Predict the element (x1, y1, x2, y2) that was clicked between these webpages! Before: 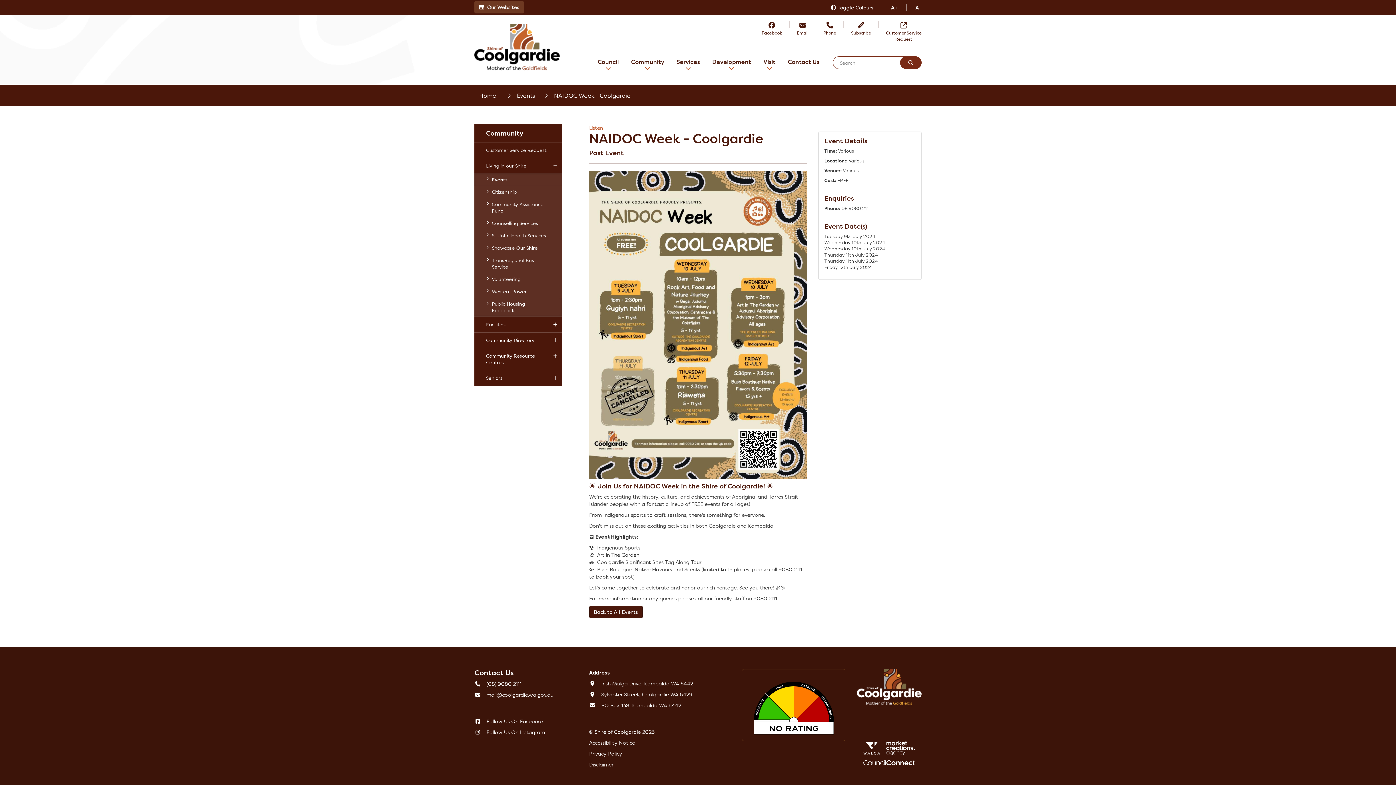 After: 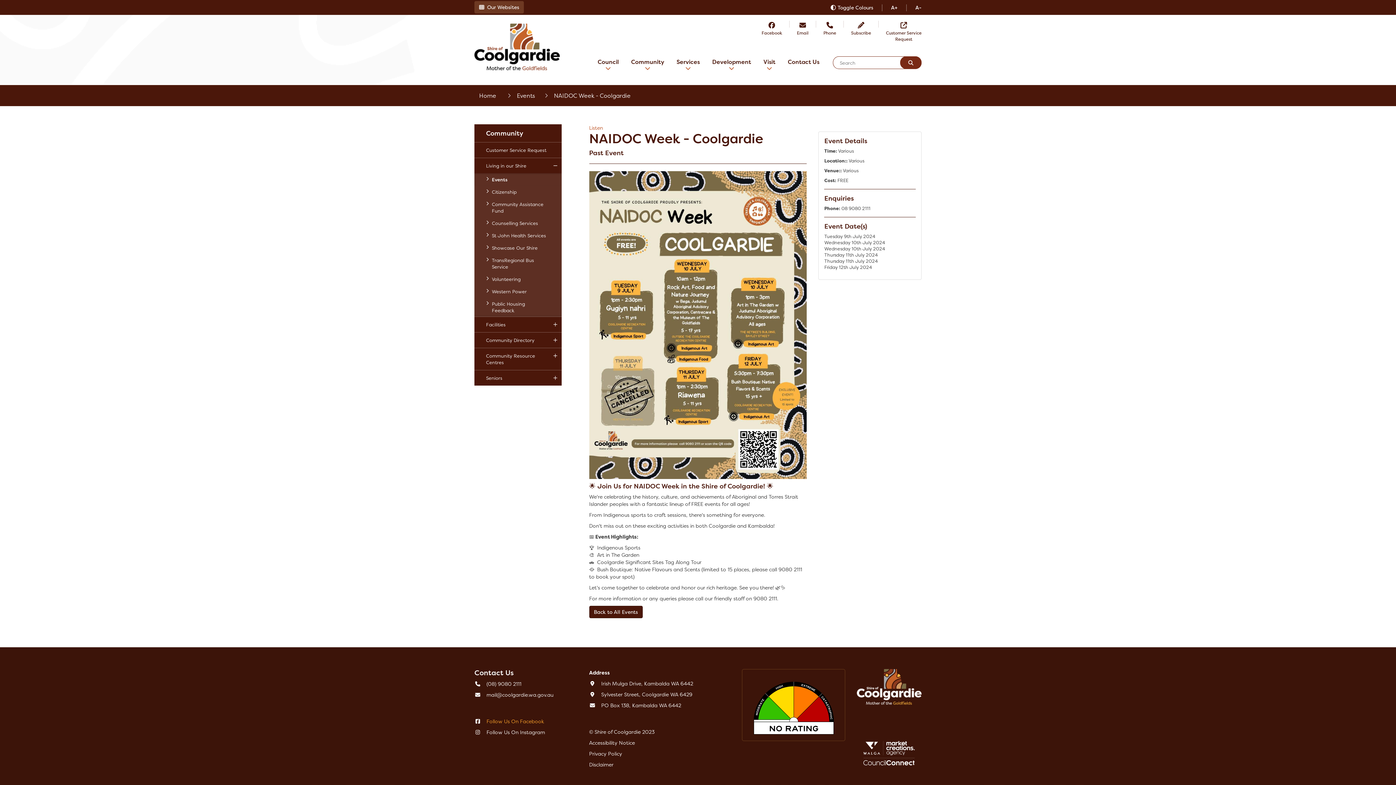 Action: label: Follow Us On Facebook bbox: (486, 718, 544, 725)